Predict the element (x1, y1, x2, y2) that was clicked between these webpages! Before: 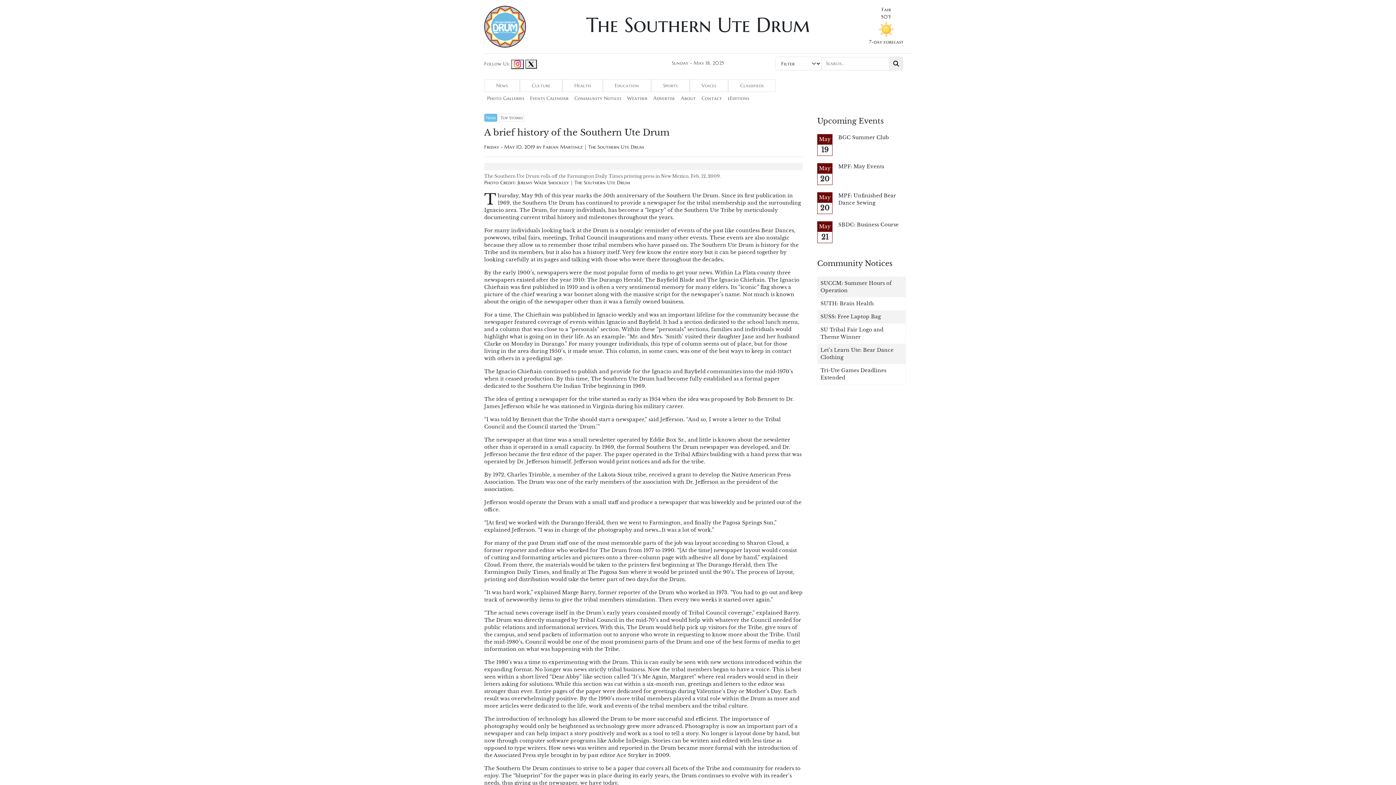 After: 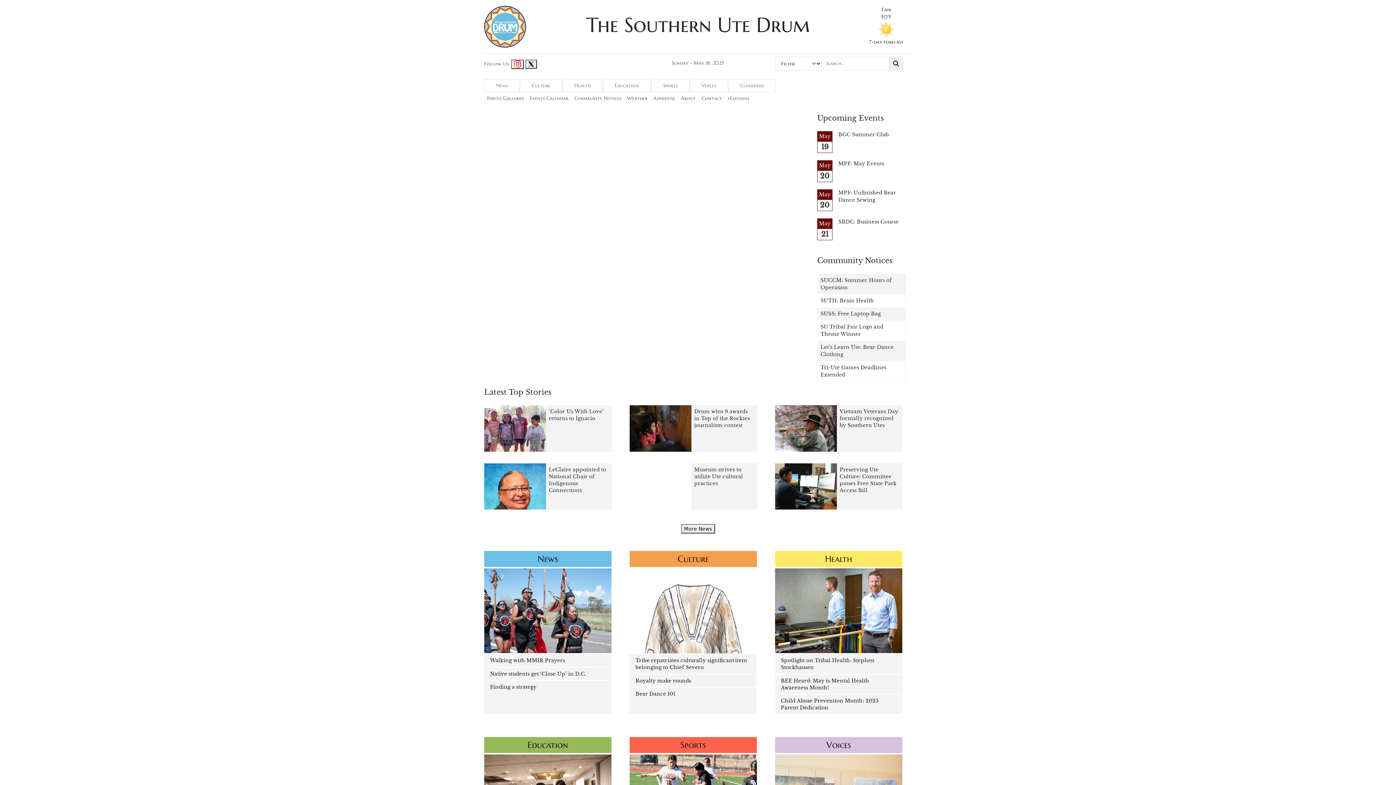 Action: bbox: (498, 113, 524, 121) label: Top Stories